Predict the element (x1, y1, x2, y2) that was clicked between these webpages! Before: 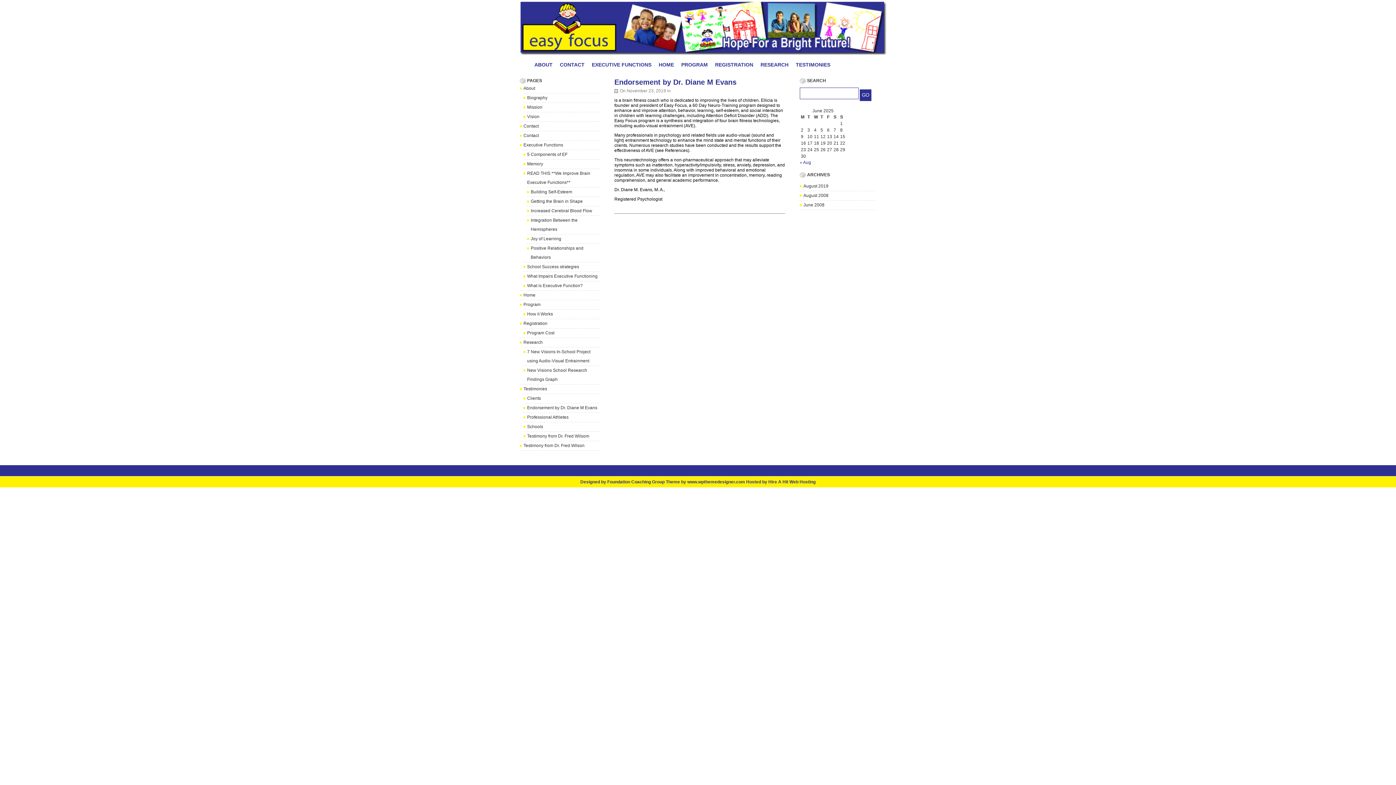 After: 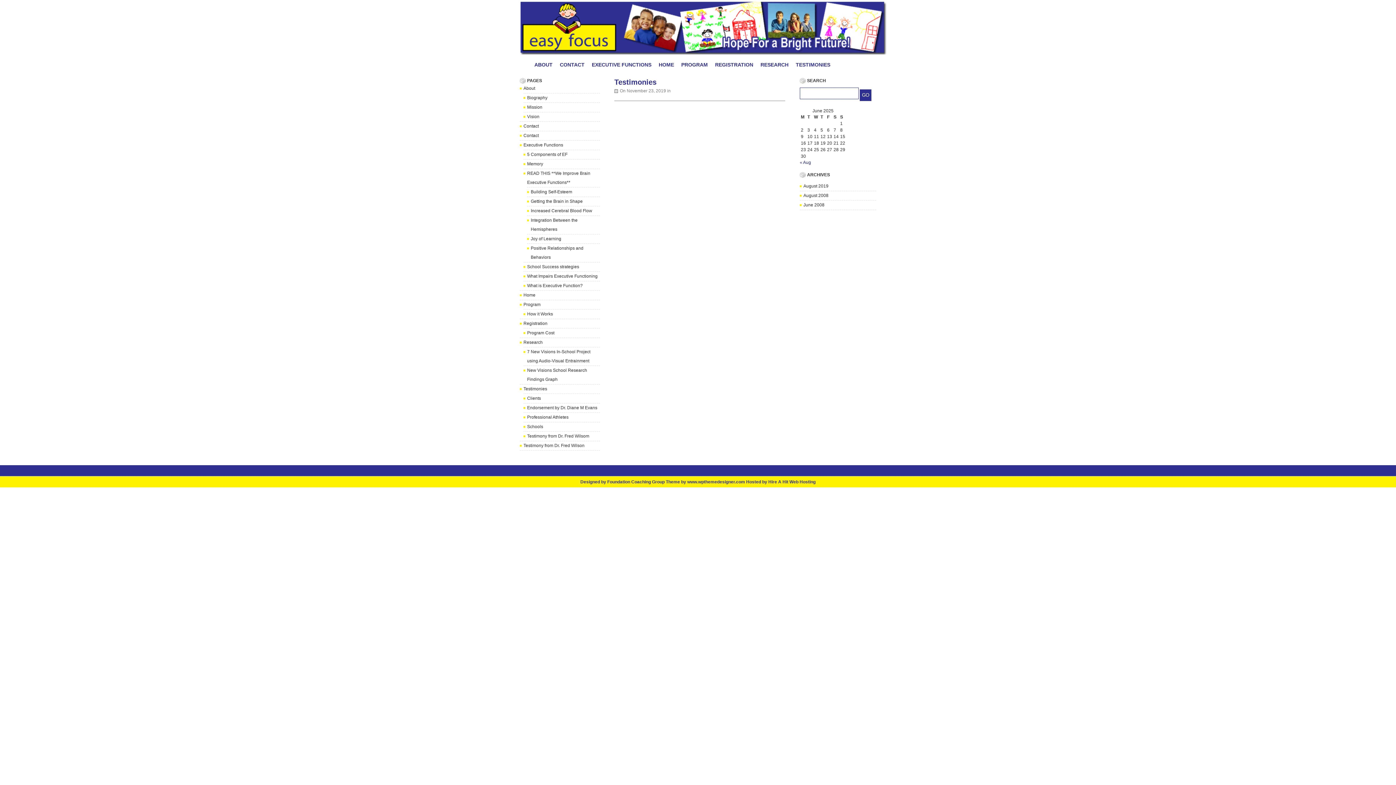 Action: bbox: (523, 386, 547, 391) label: Testimonies